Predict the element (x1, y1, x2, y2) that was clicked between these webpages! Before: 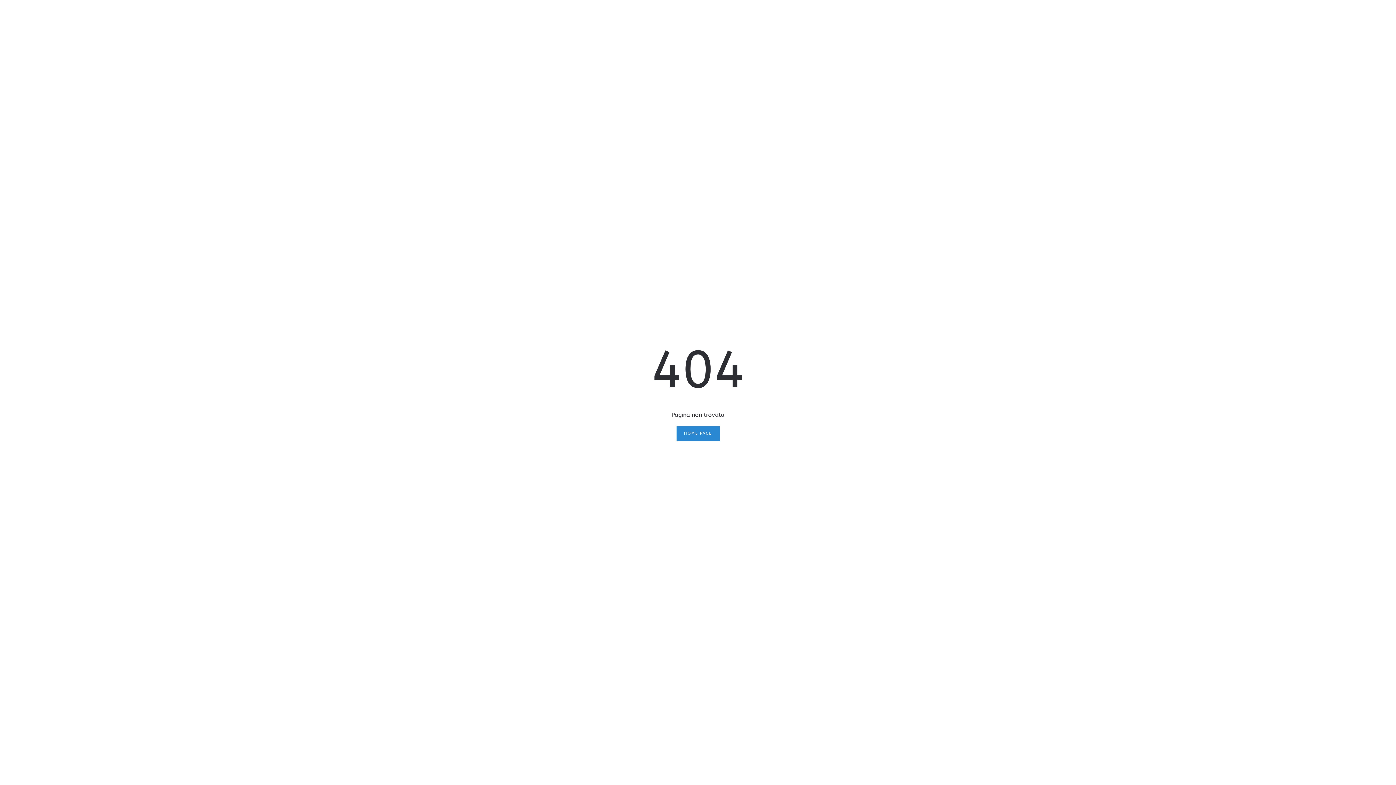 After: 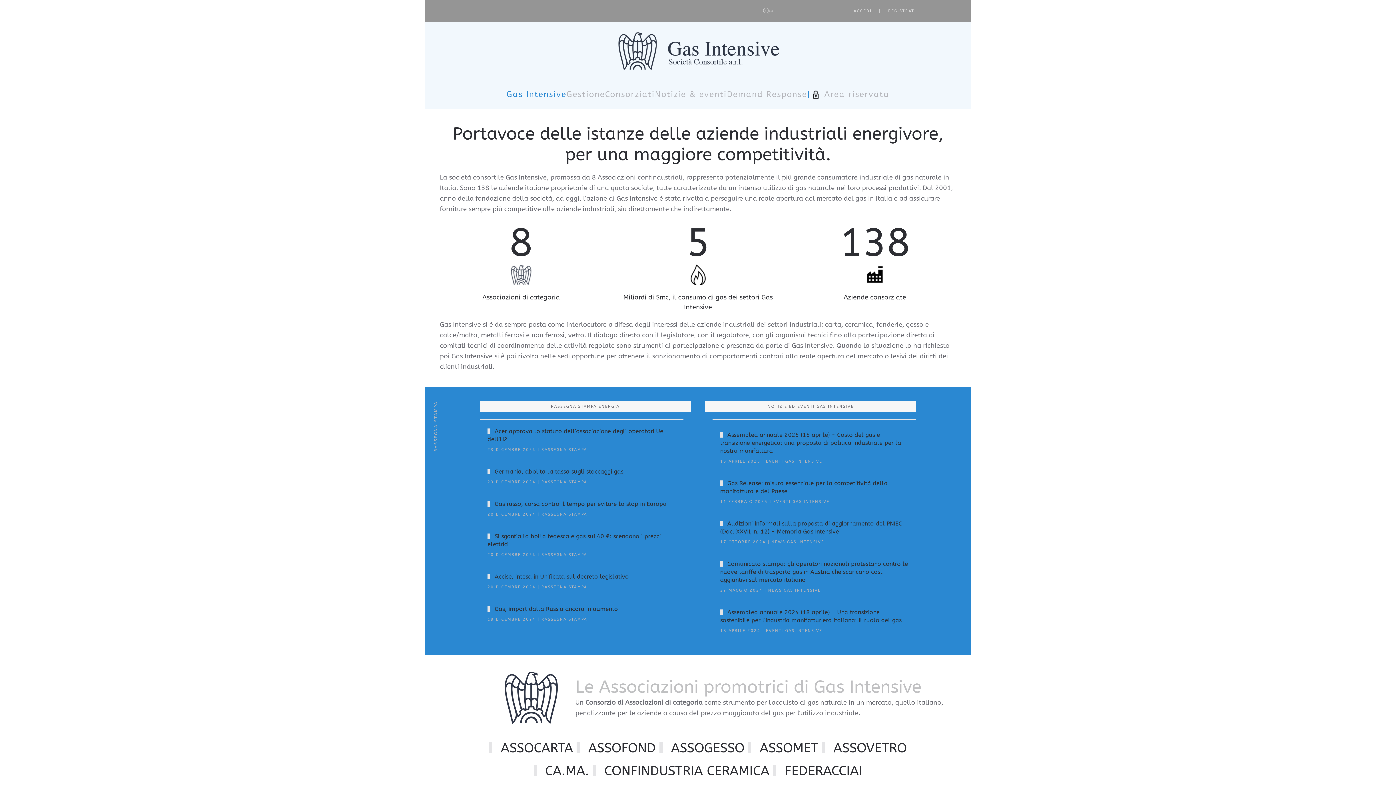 Action: label: HOME PAGE bbox: (676, 426, 719, 441)